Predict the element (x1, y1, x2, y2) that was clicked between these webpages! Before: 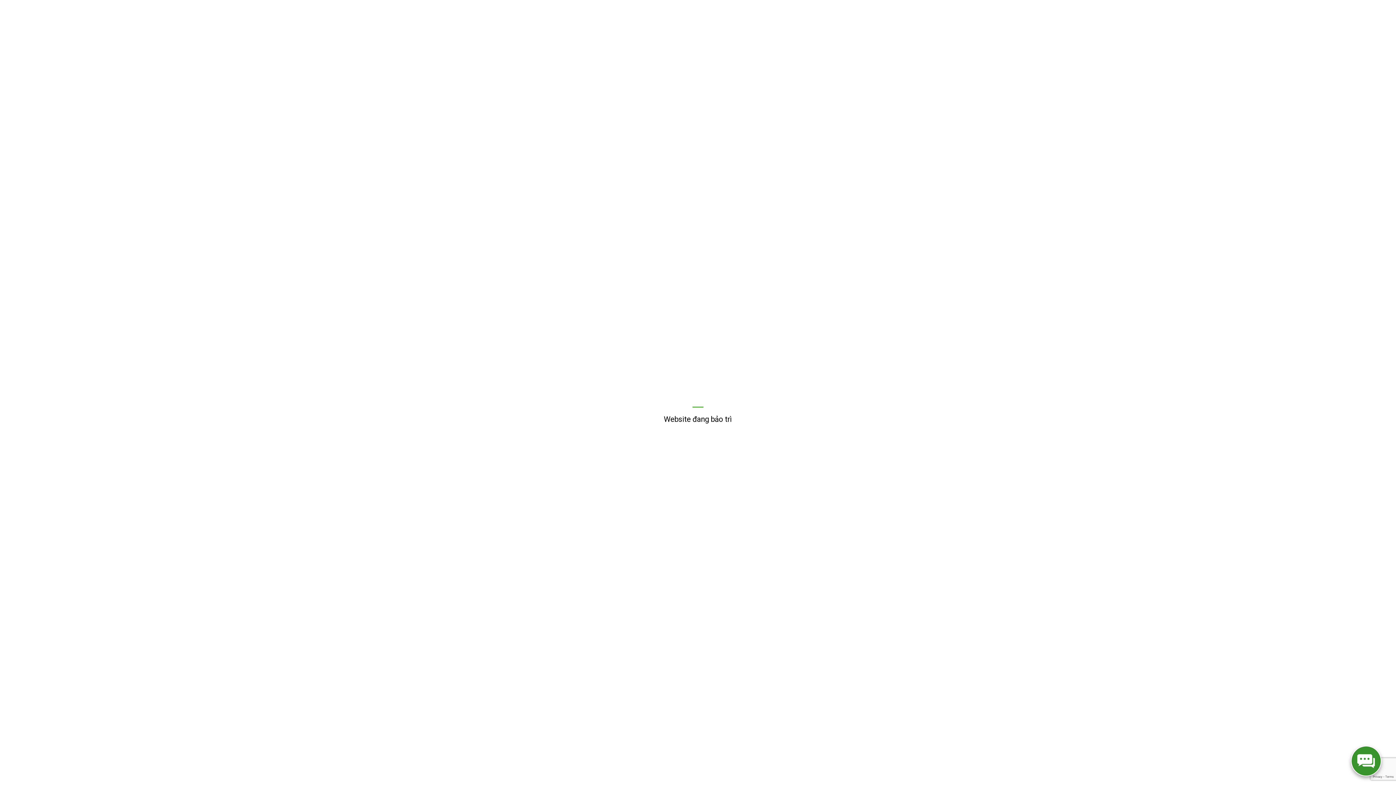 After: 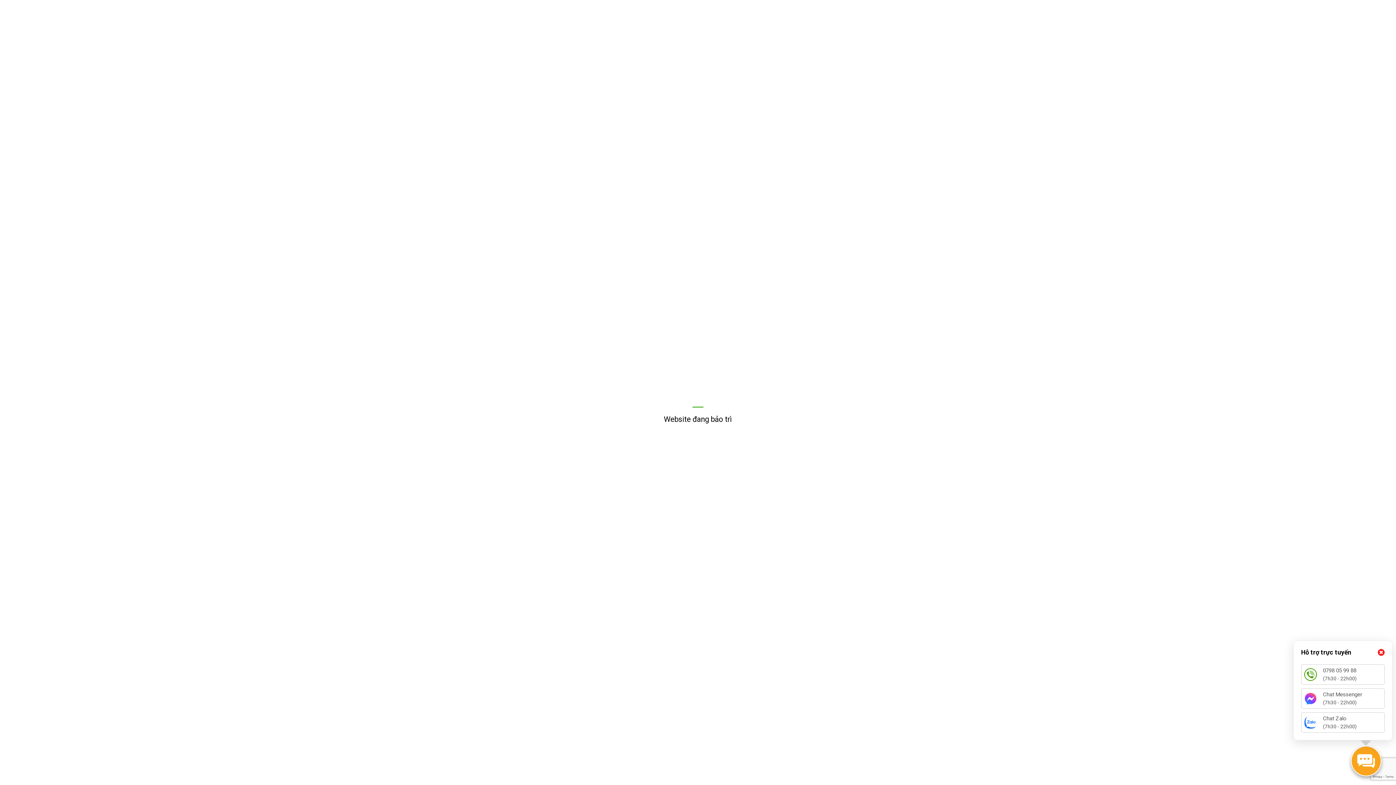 Action: bbox: (1351, 746, 1381, 776)